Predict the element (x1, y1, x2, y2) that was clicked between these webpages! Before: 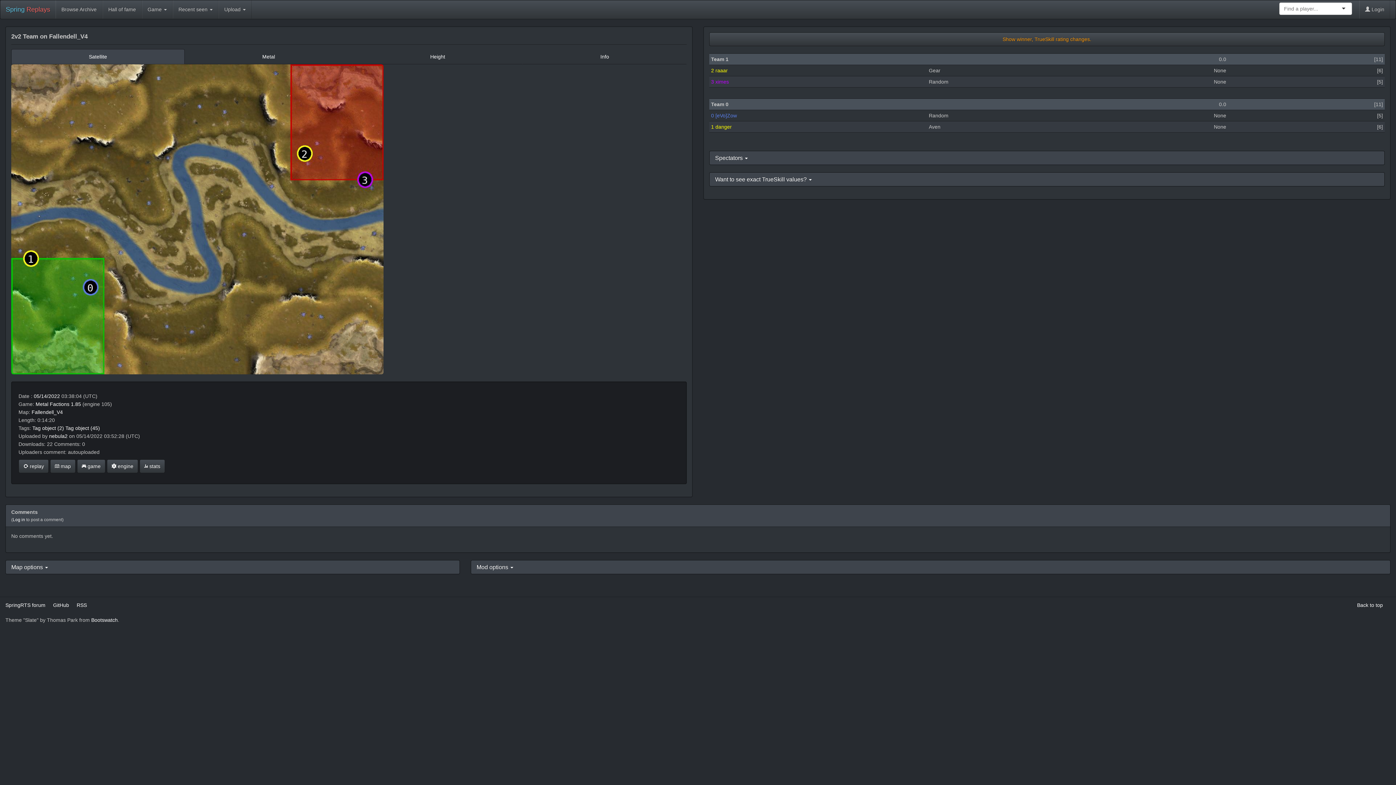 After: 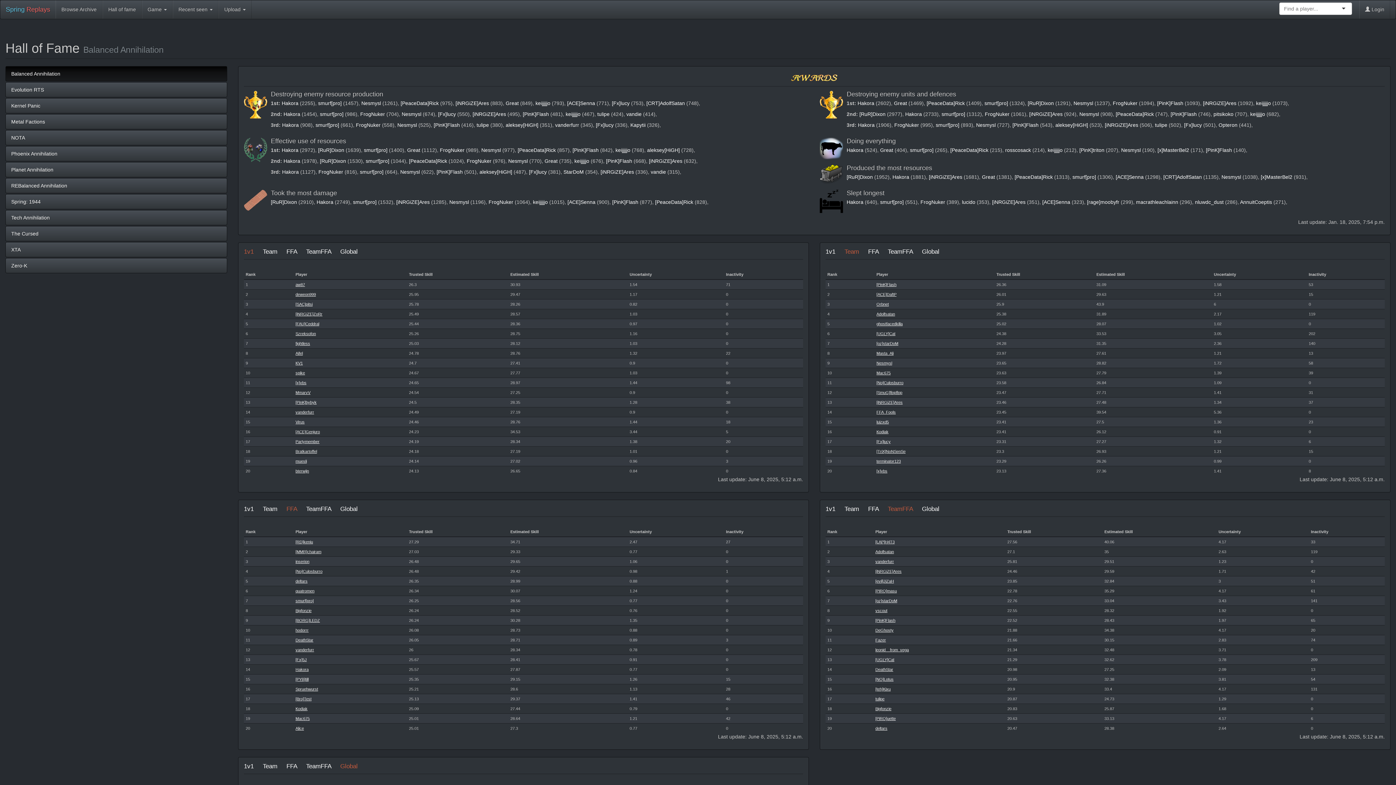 Action: label: Hall of fame bbox: (102, 0, 141, 18)